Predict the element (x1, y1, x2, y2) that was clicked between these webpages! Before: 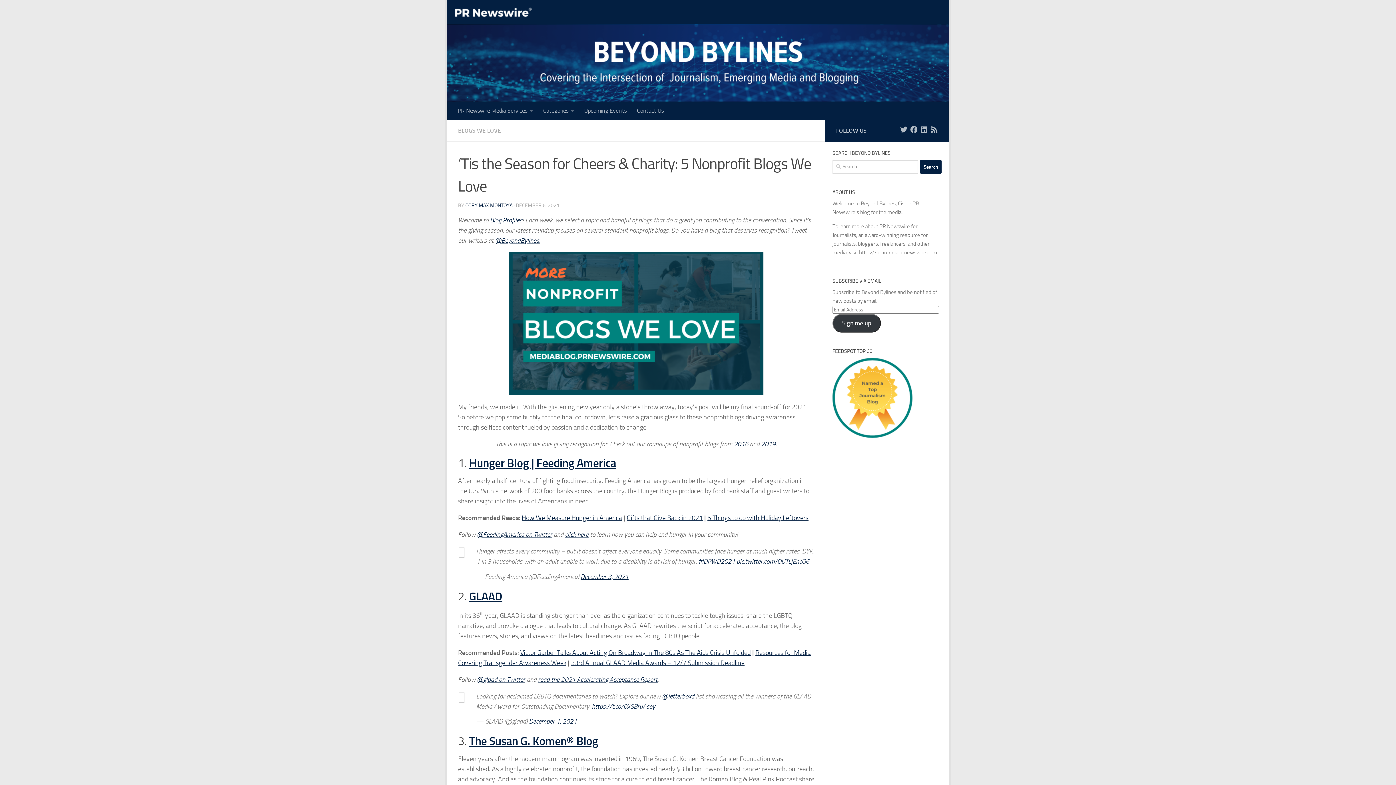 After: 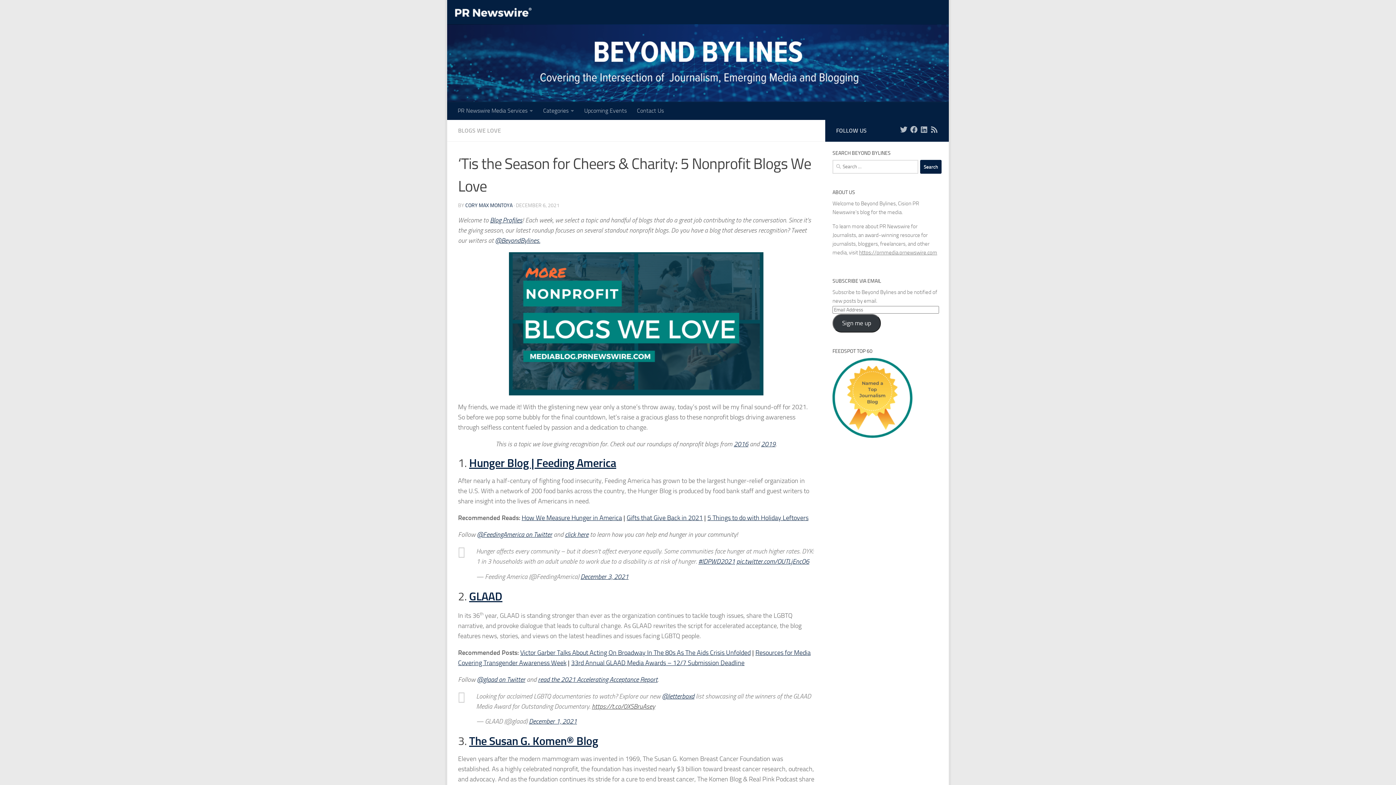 Action: label: https://t.co/0XSBruAsey bbox: (592, 710, 655, 718)